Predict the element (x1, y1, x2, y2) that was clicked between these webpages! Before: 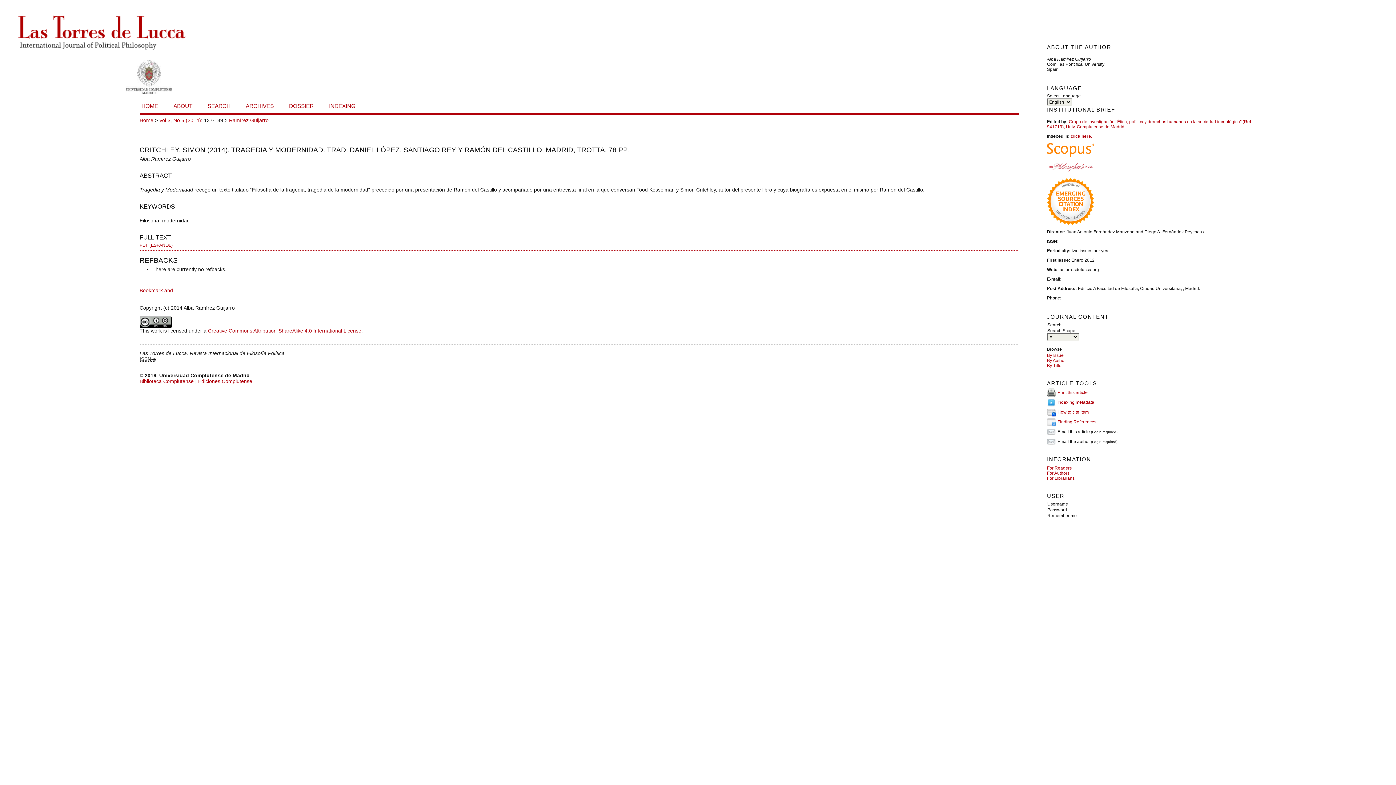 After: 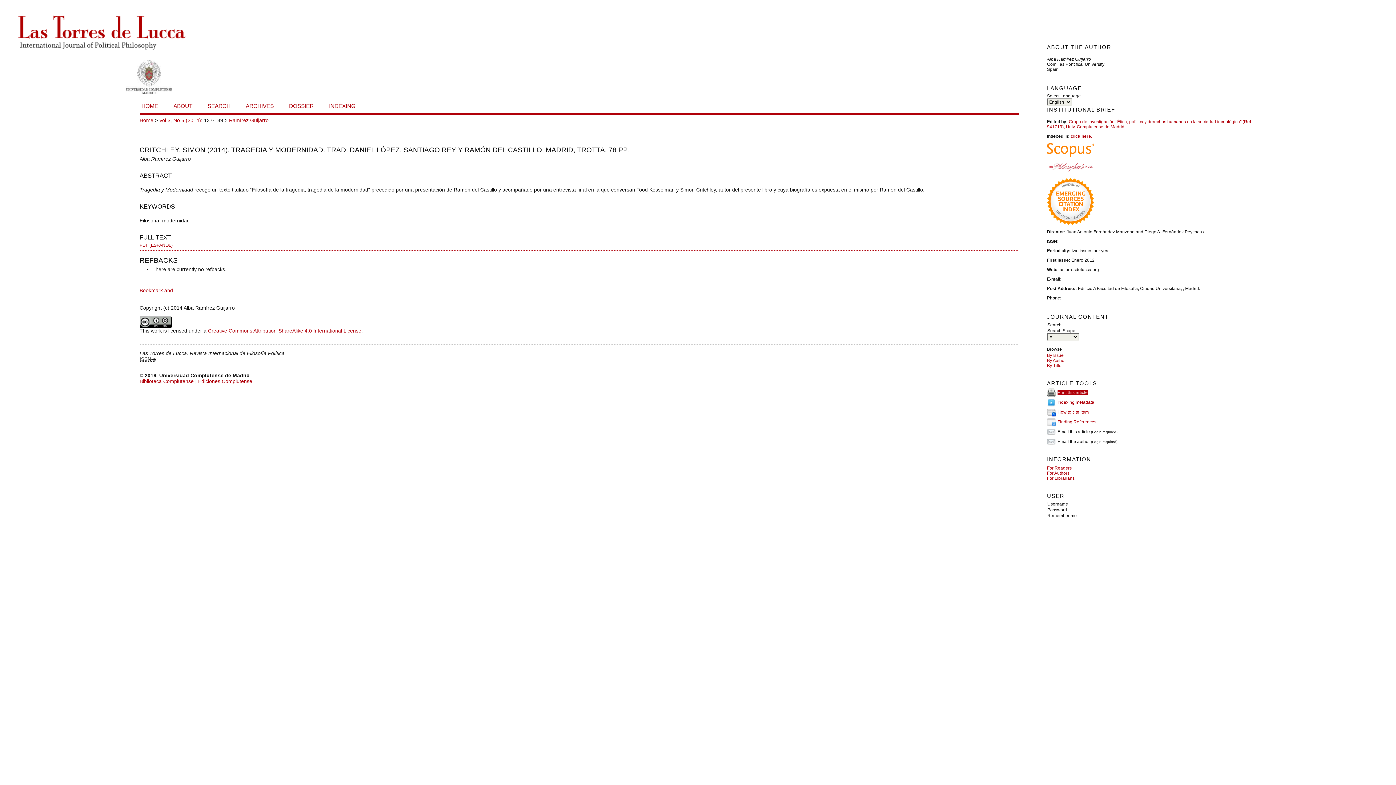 Action: label: Print this article bbox: (1057, 390, 1088, 395)